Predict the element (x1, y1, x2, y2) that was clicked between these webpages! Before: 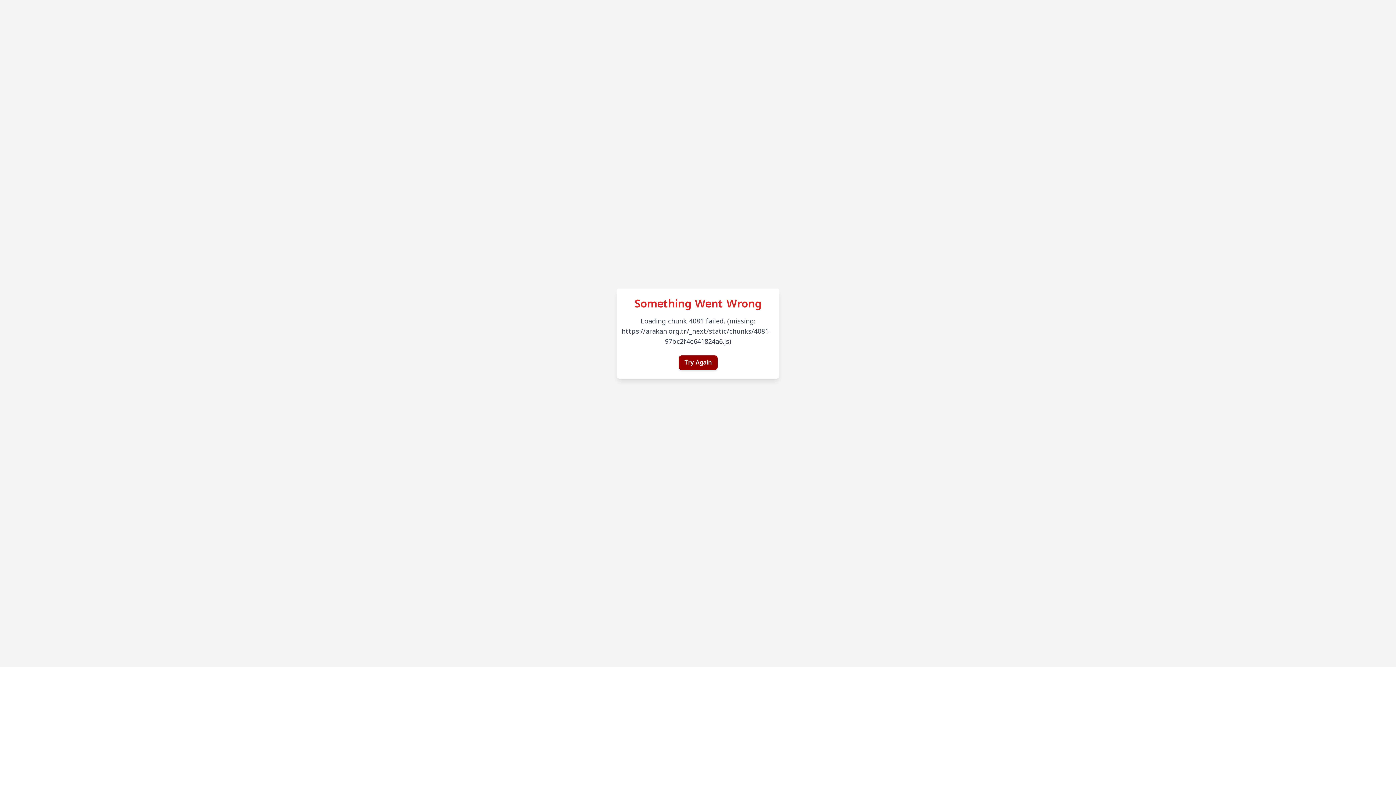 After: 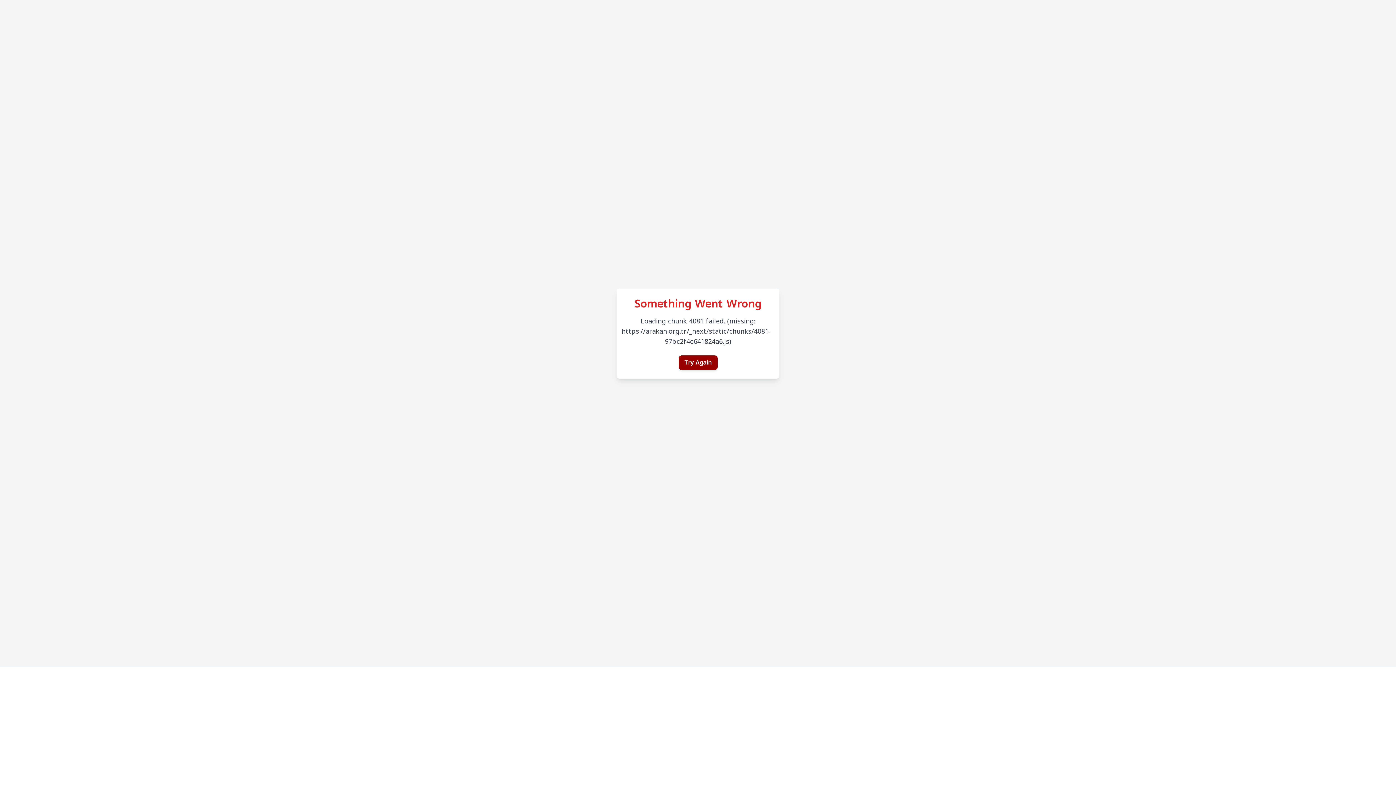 Action: label: Try Again bbox: (678, 355, 717, 370)